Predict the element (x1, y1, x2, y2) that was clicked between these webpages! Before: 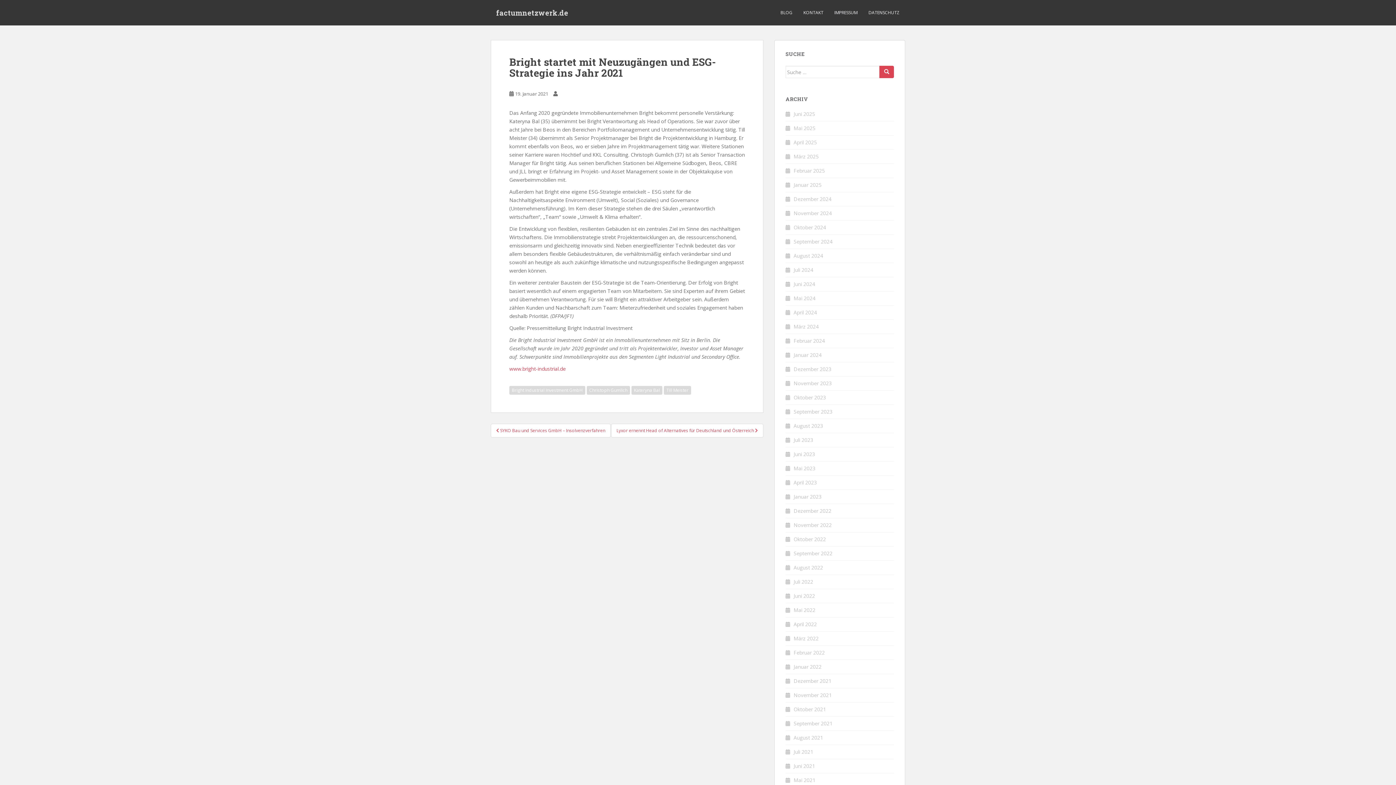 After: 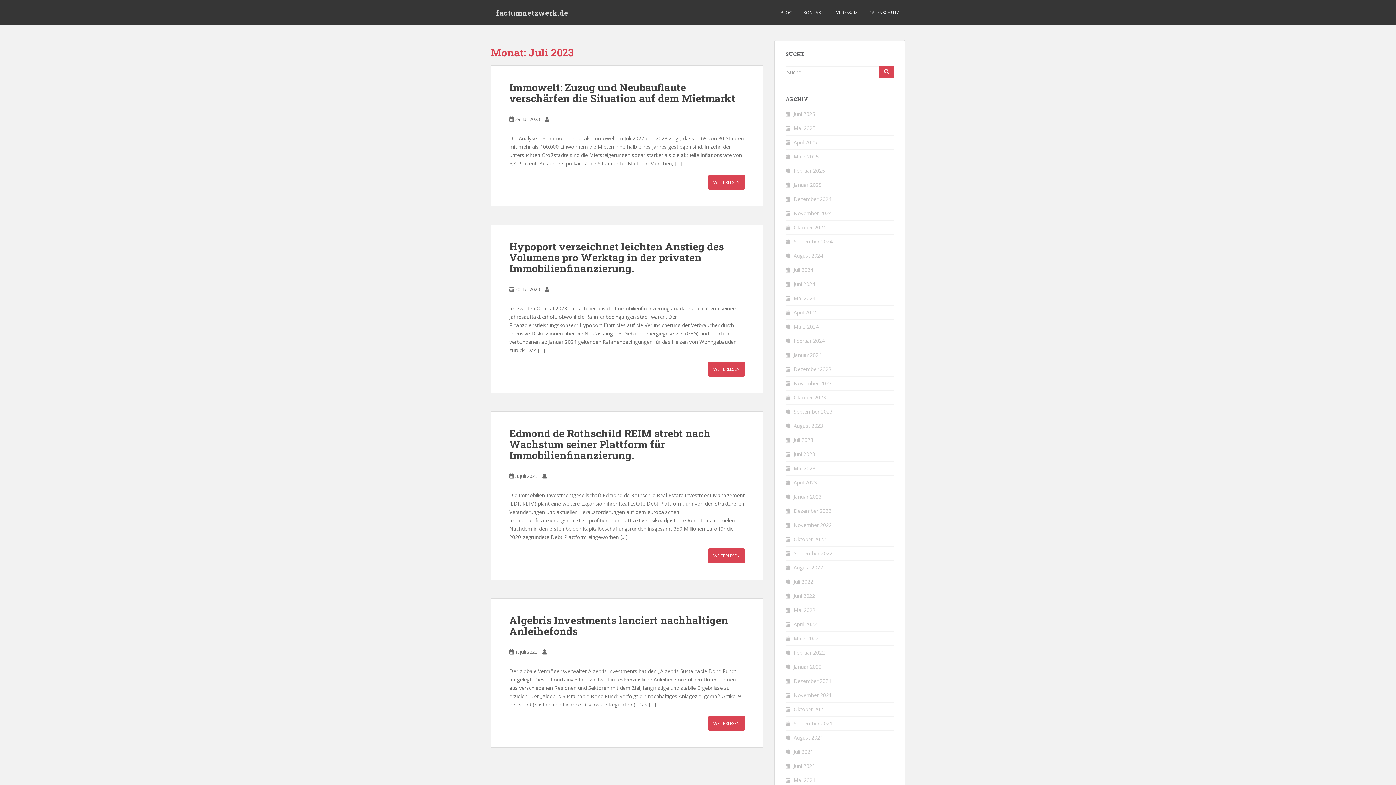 Action: label: Juli 2023 bbox: (793, 436, 813, 443)